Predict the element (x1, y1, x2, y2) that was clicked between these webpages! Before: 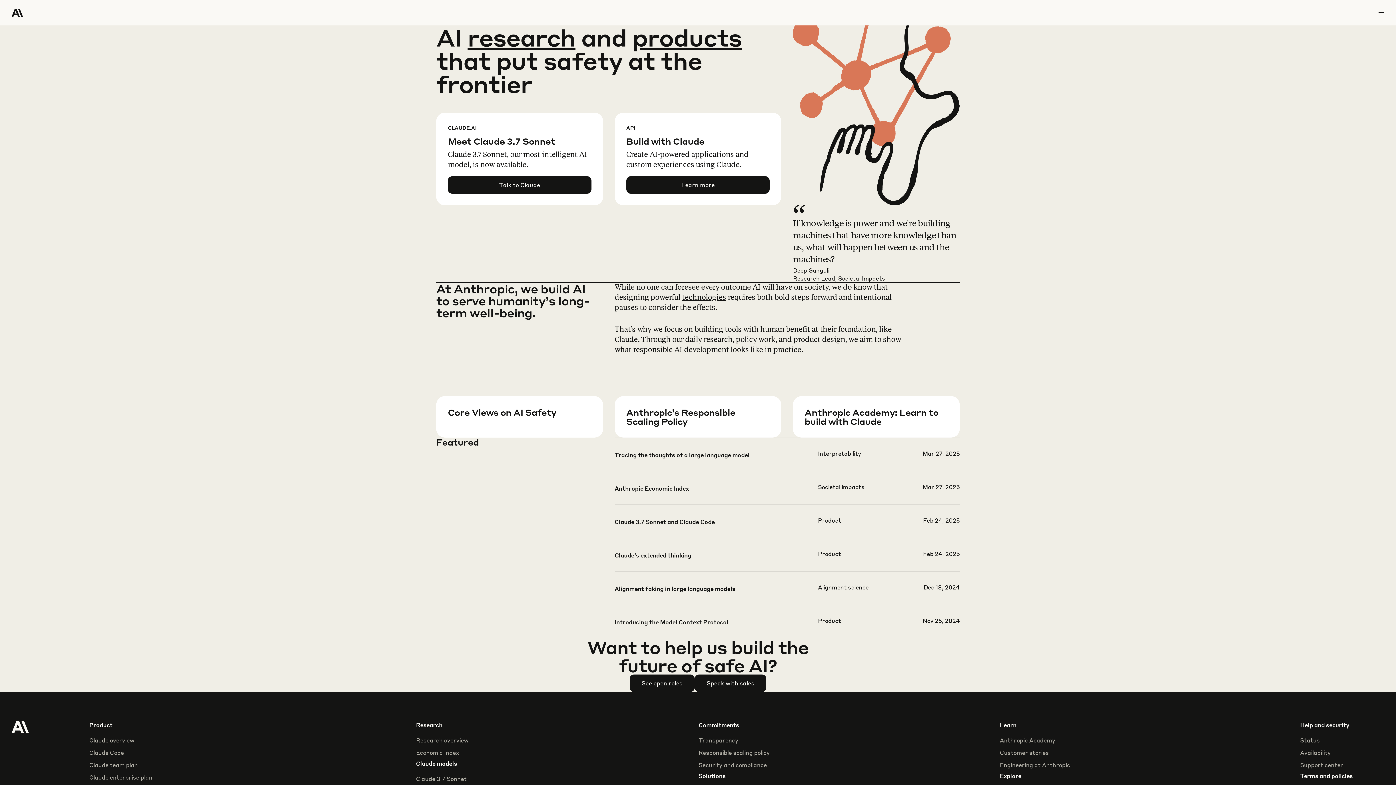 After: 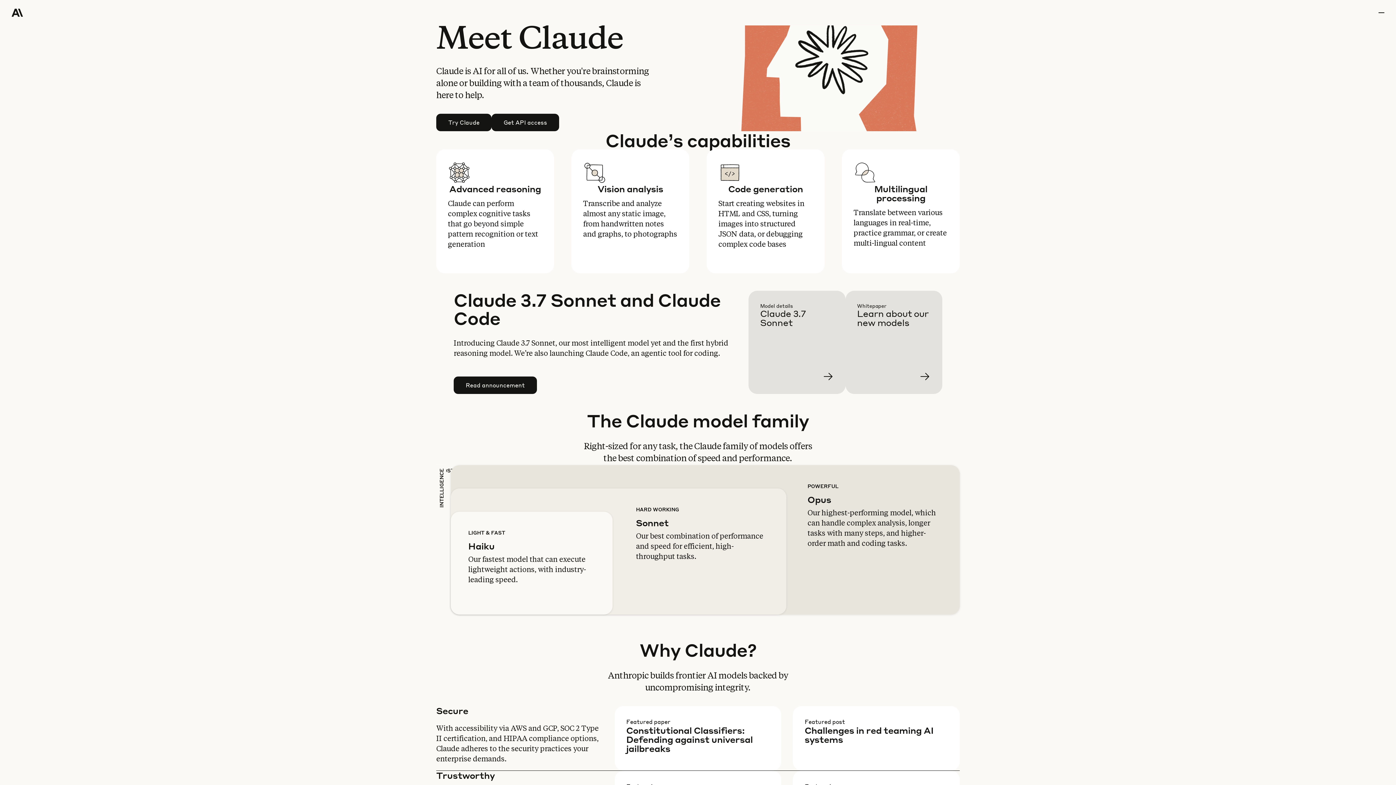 Action: label: products bbox: (632, 22, 741, 52)